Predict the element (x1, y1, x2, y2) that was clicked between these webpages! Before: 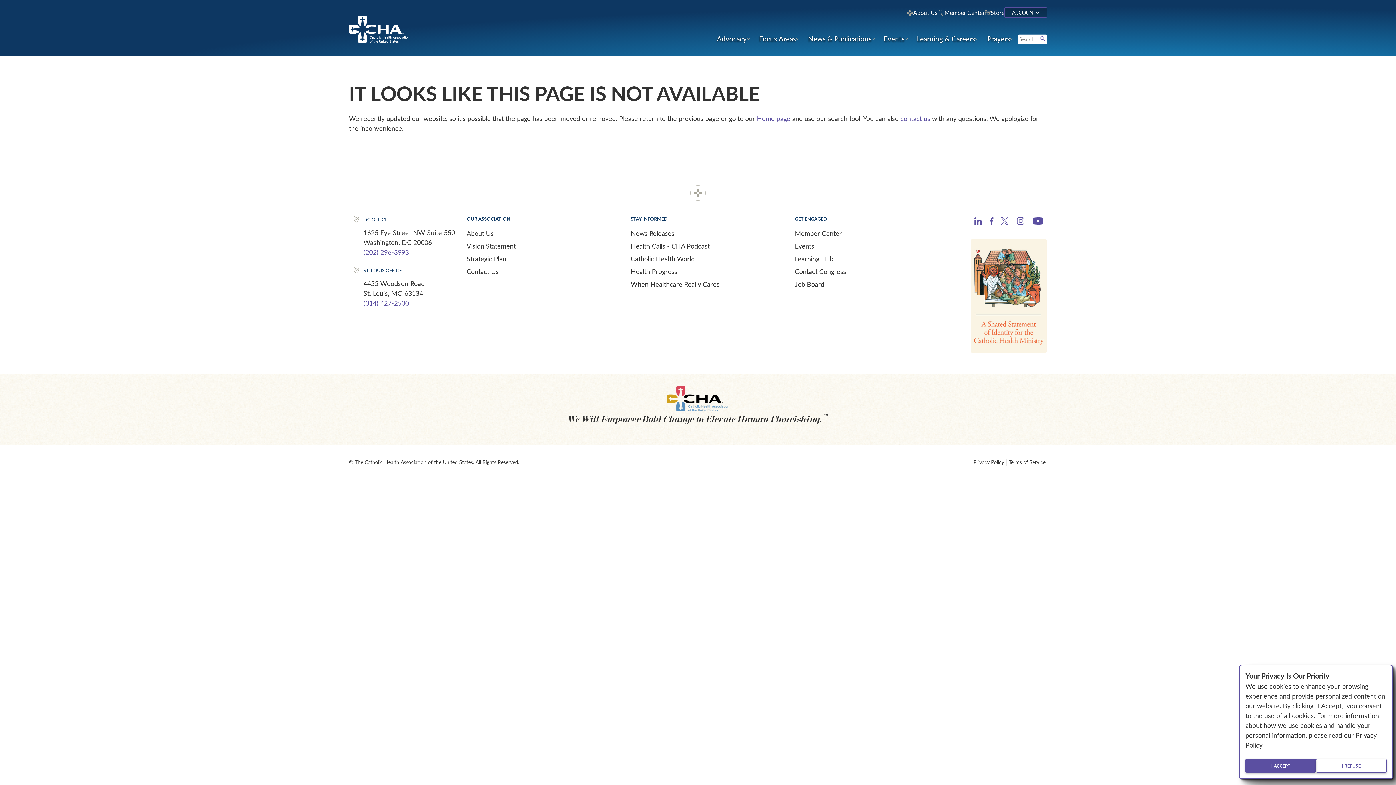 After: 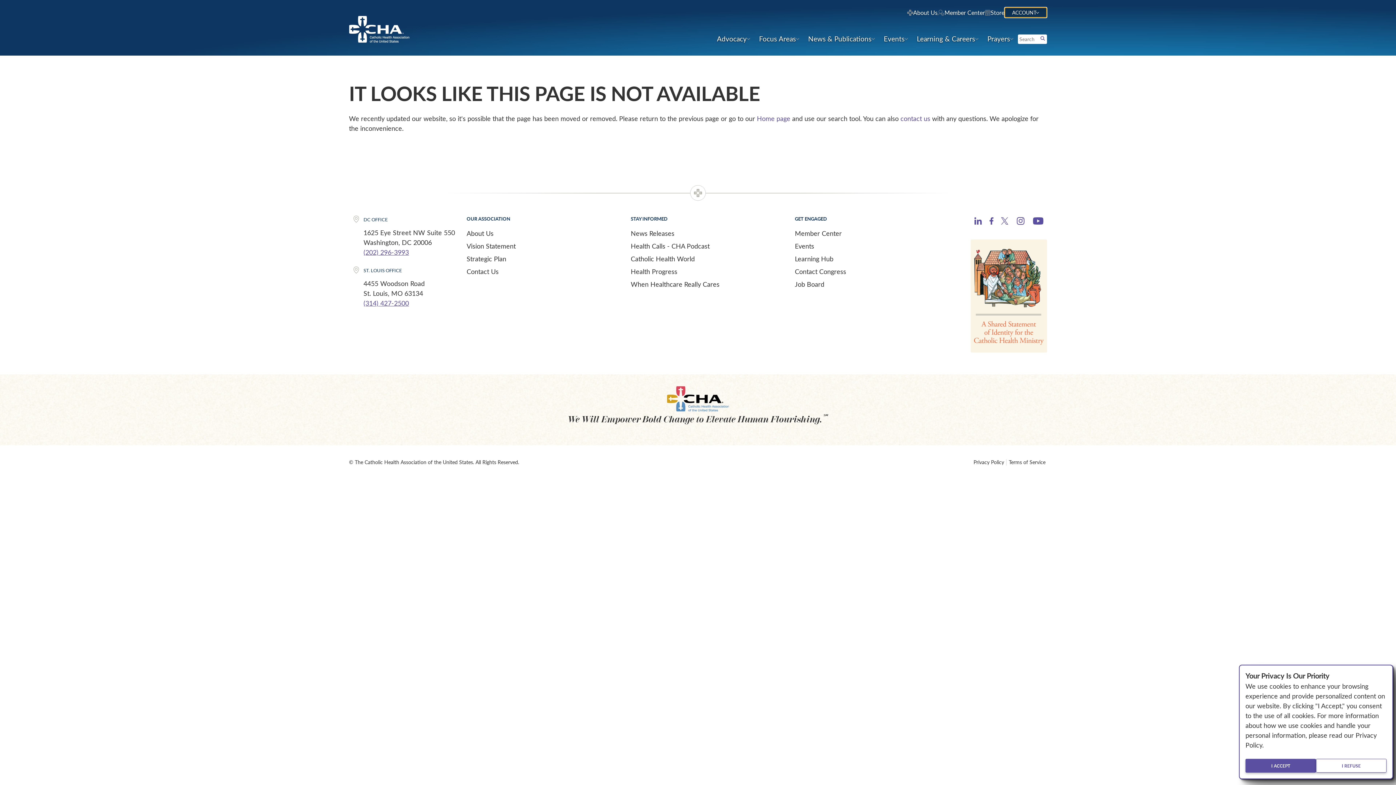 Action: label: ACCOUNT bbox: (1004, 7, 1047, 17)